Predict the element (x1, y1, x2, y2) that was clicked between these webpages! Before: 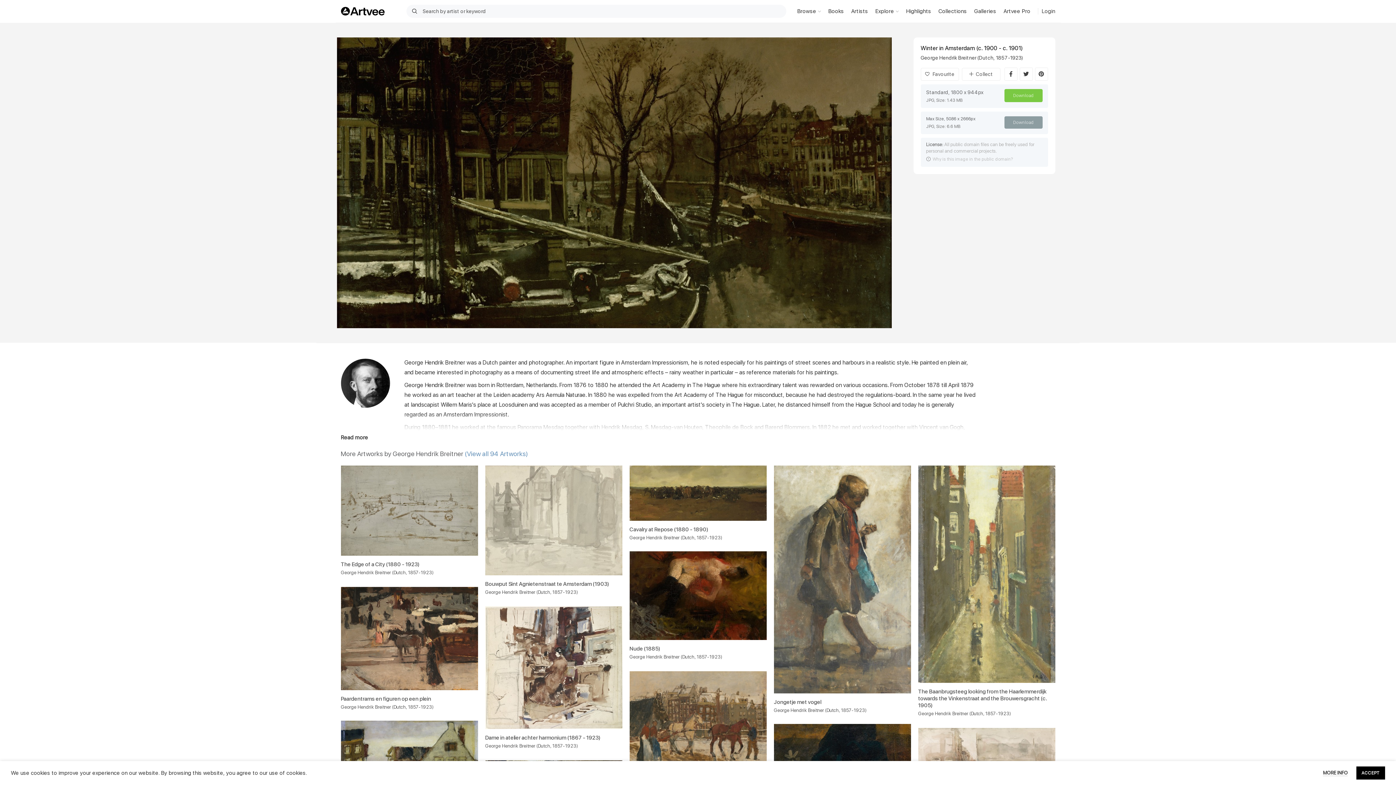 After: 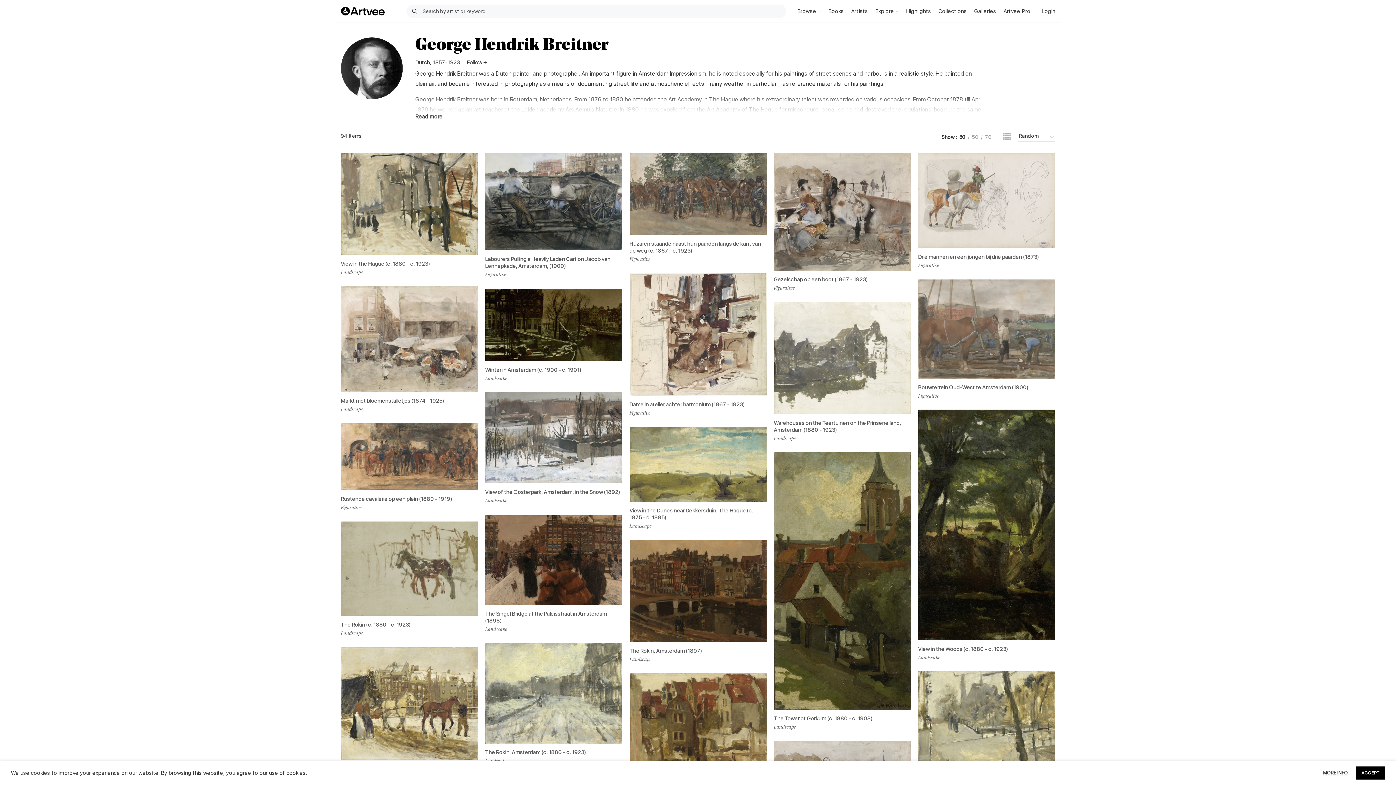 Action: bbox: (485, 589, 535, 595) label: George Hendrik Breitner